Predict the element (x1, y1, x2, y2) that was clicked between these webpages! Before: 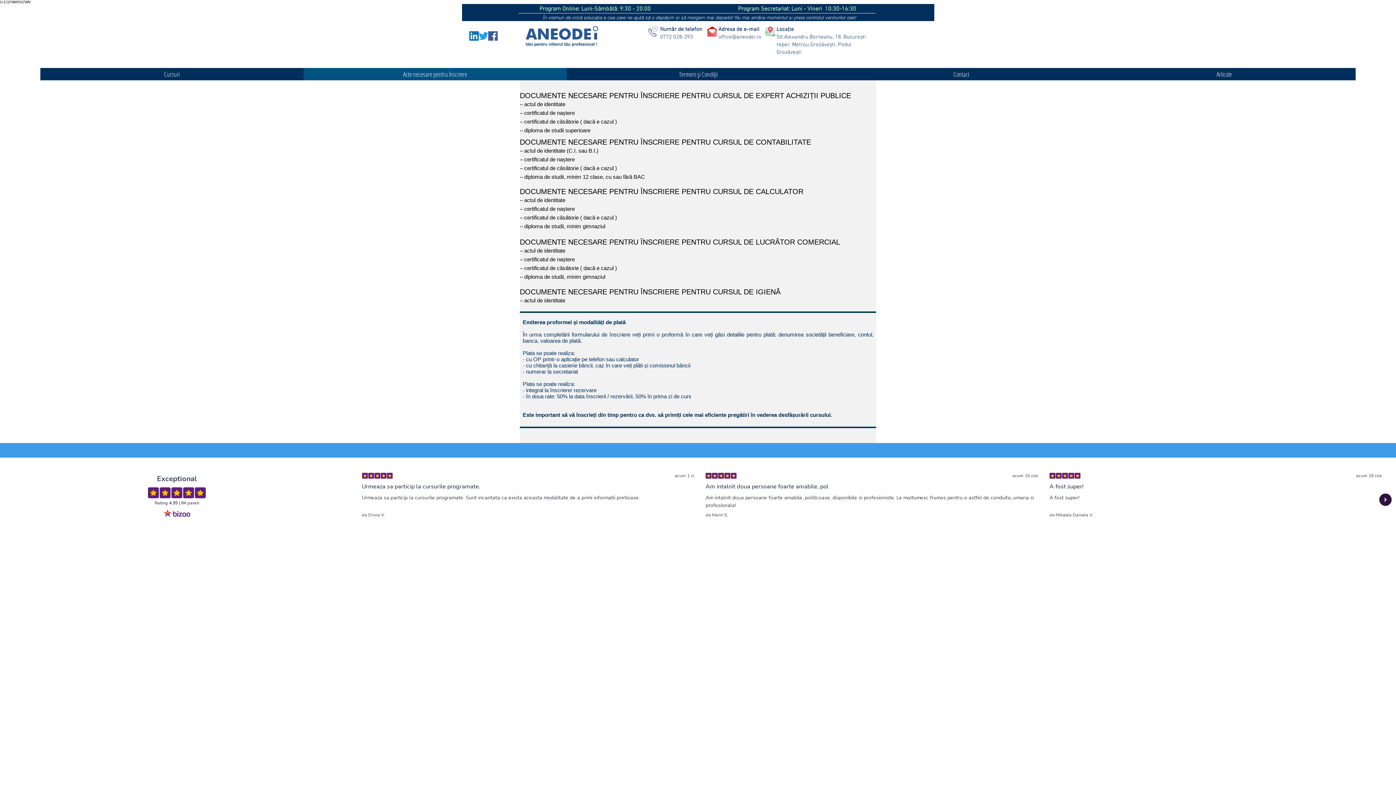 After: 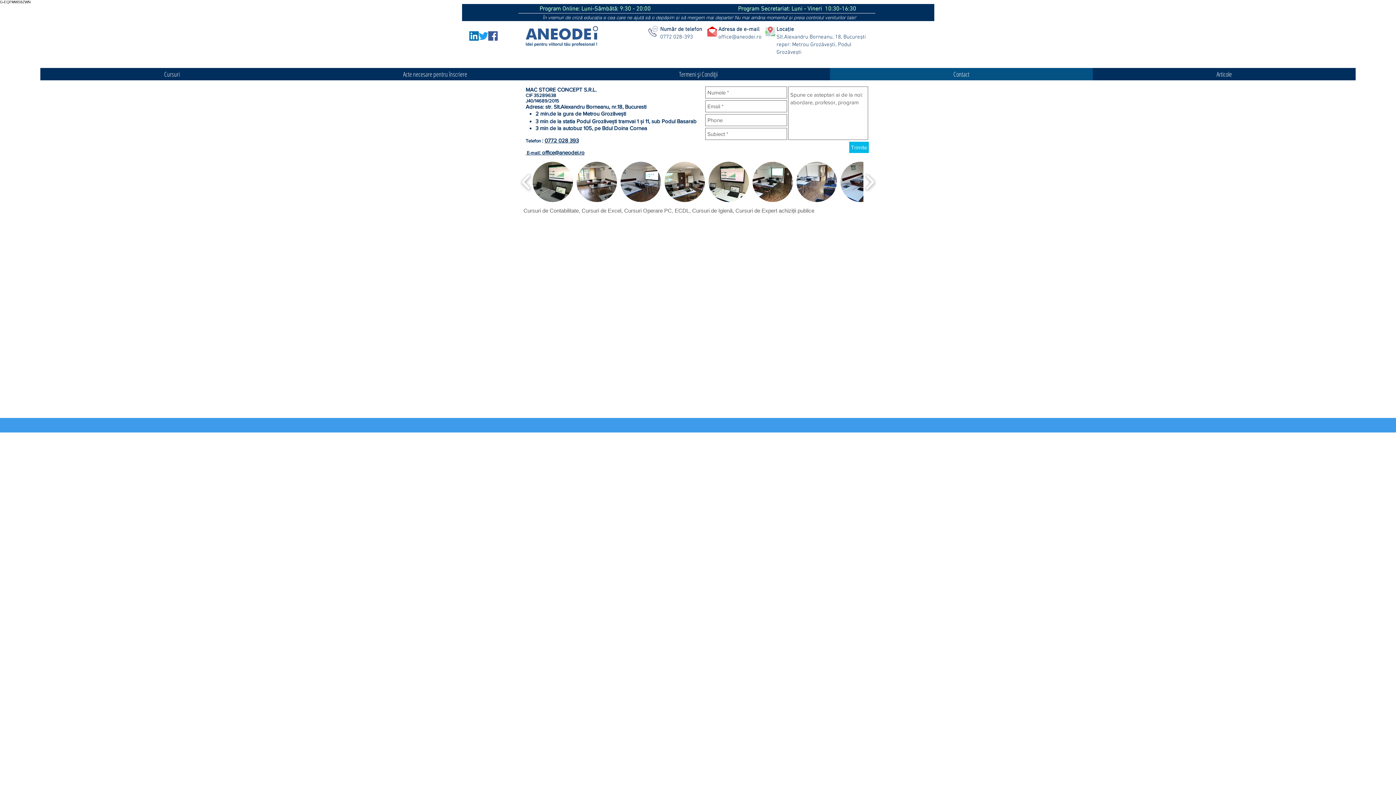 Action: bbox: (764, 25, 776, 37)